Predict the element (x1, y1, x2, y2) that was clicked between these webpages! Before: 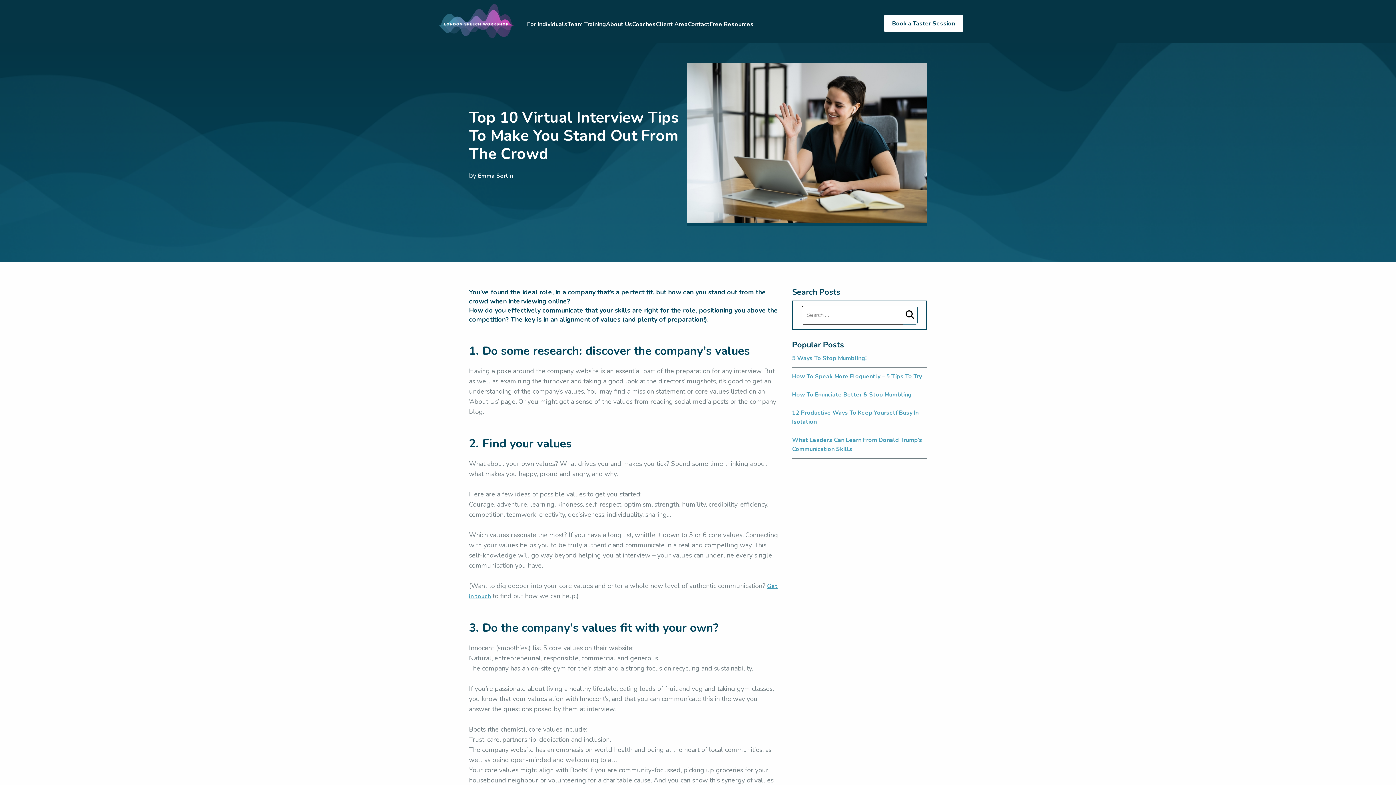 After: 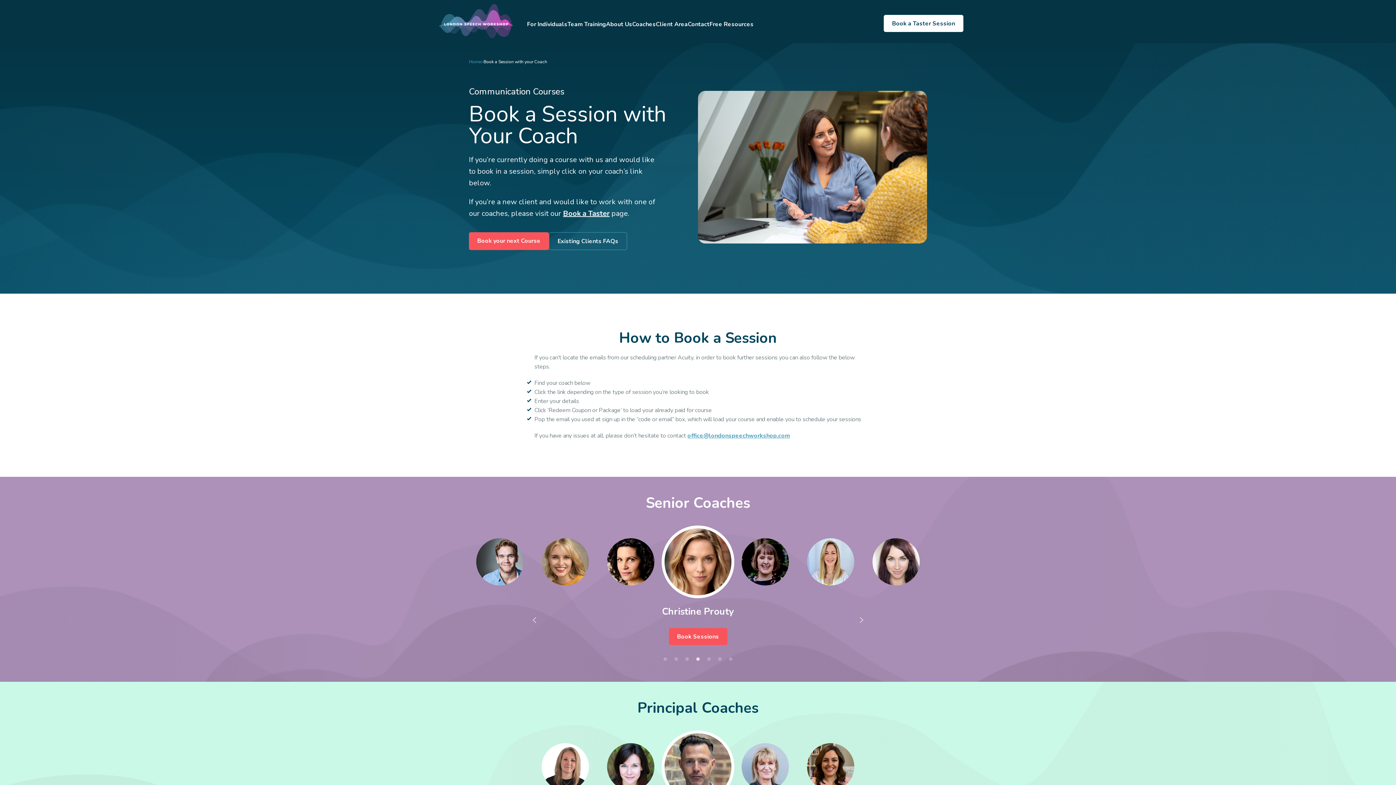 Action: label: Client Area bbox: (656, 19, 688, 28)